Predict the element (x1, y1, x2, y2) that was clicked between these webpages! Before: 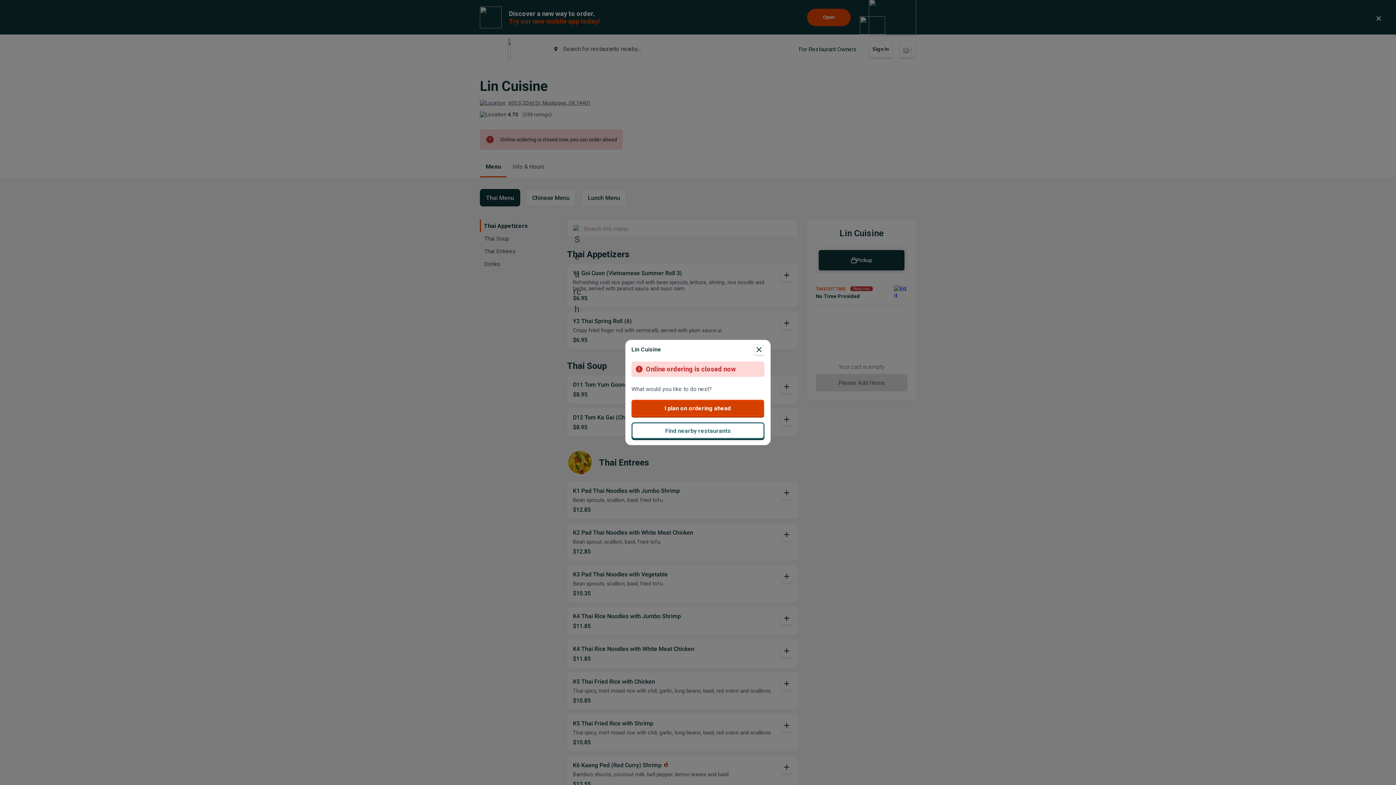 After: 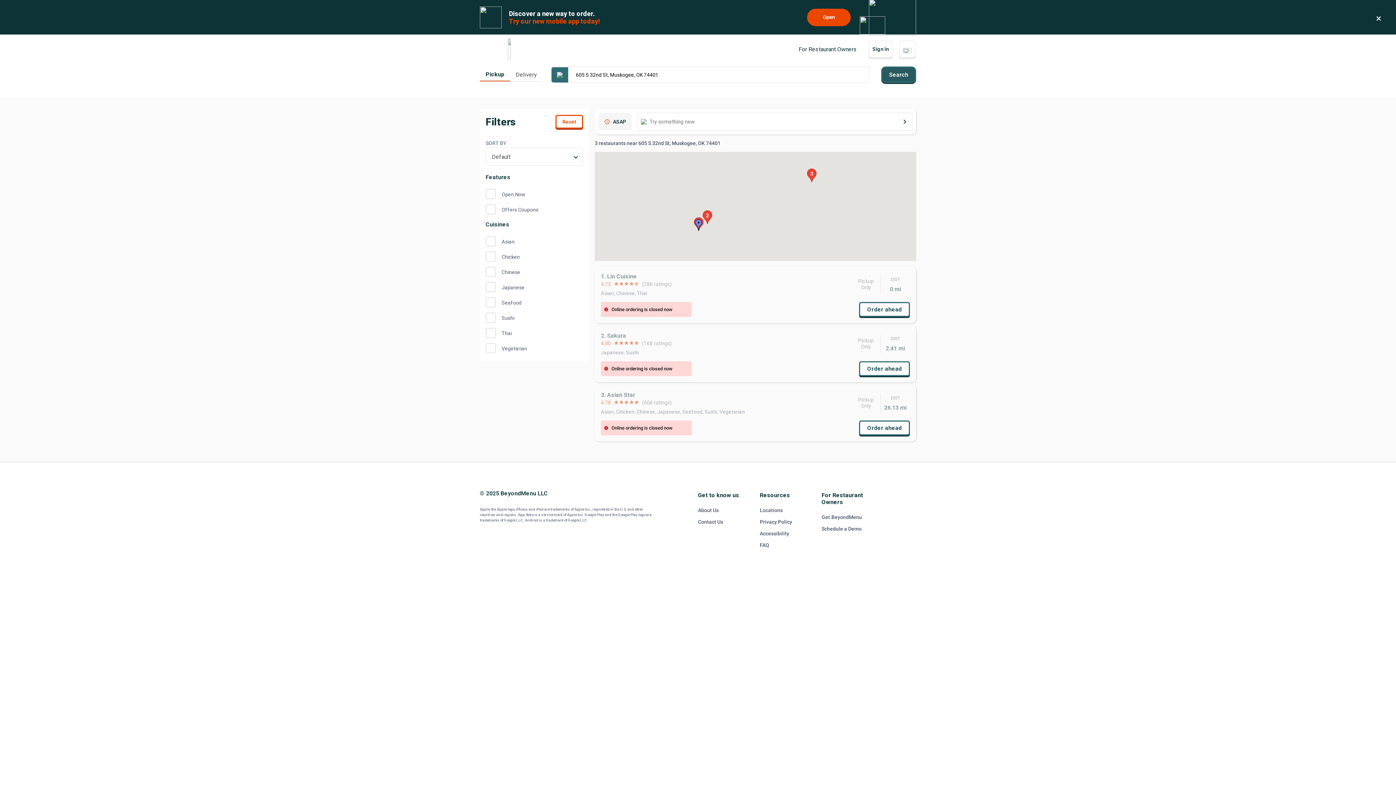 Action: label: Find nearby restaurants bbox: (631, 422, 764, 439)